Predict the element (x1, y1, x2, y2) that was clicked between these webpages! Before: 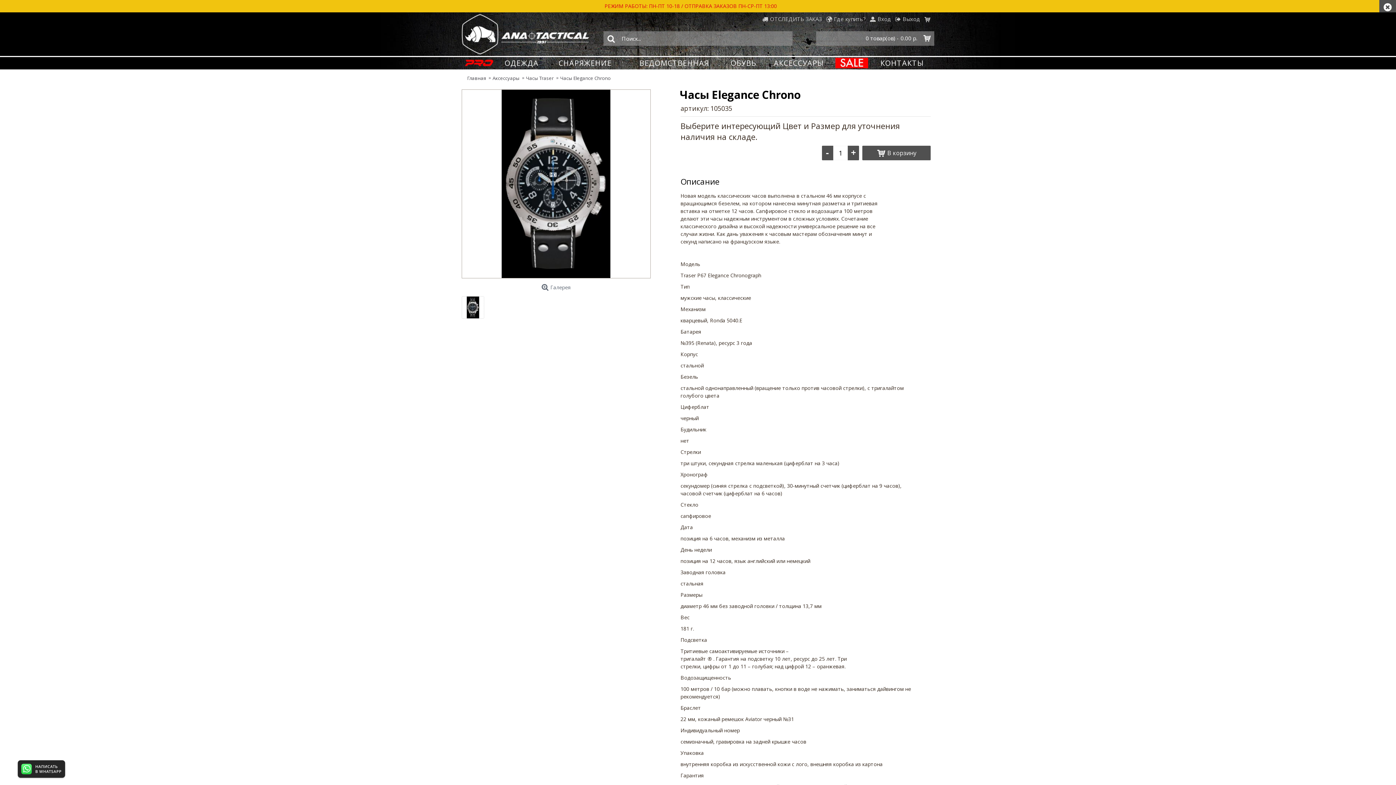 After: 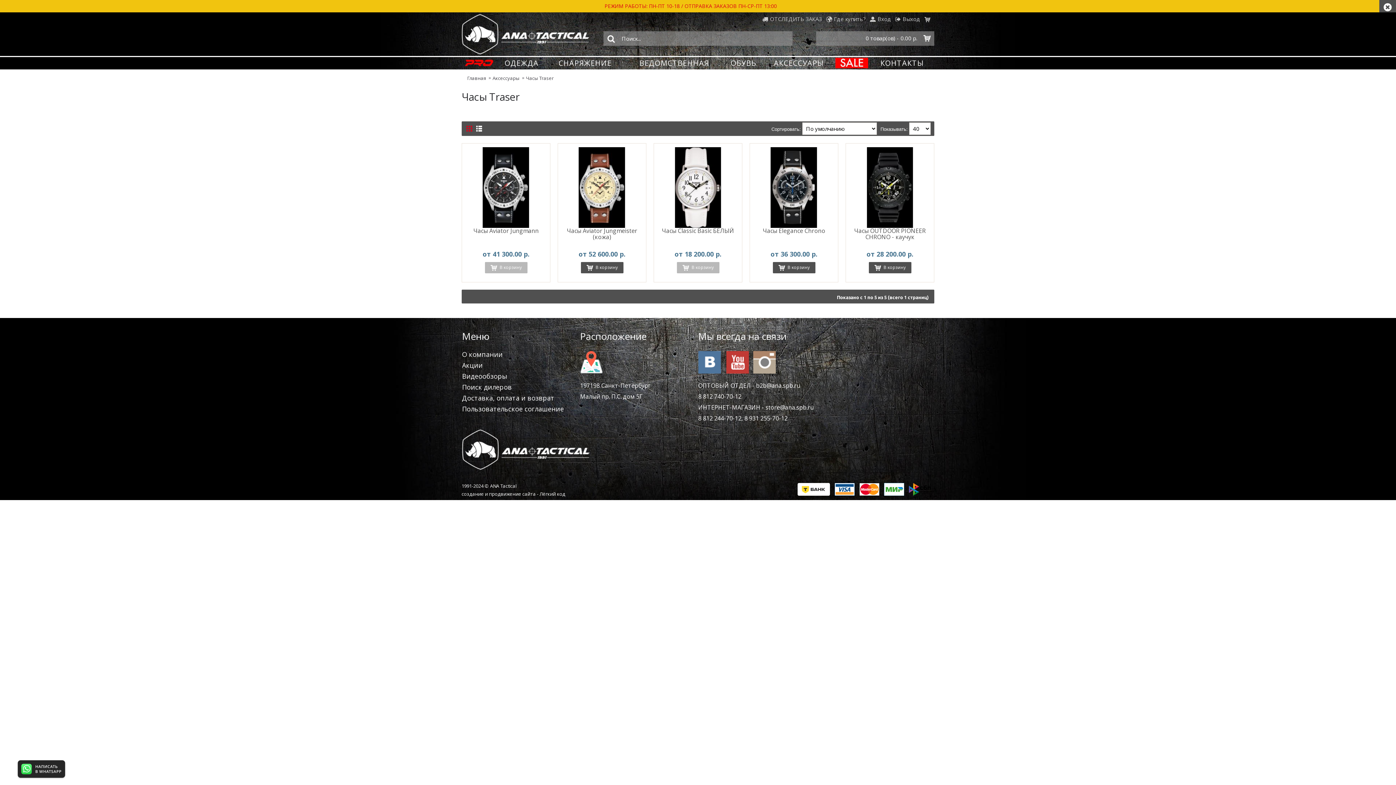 Action: bbox: (526, 71, 553, 84) label: Часы Traser